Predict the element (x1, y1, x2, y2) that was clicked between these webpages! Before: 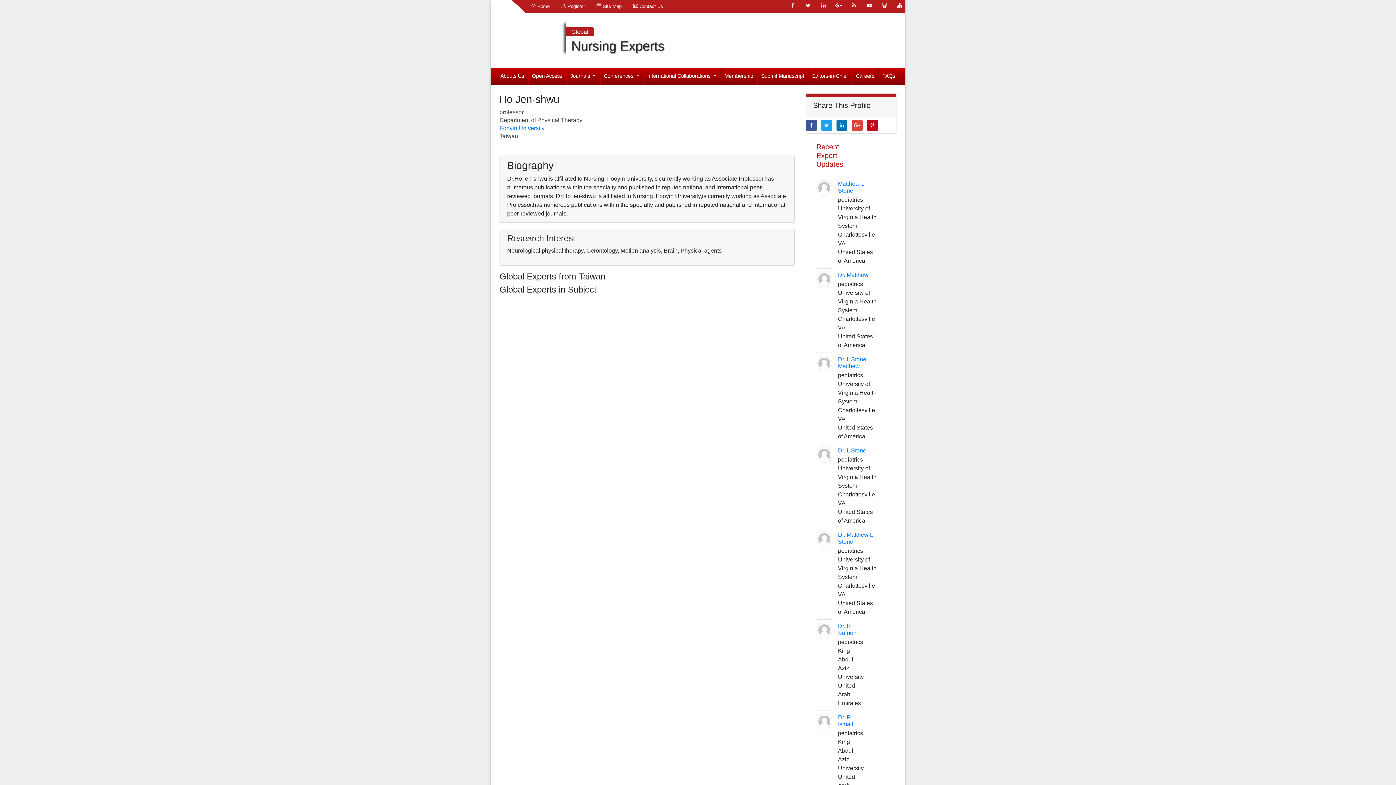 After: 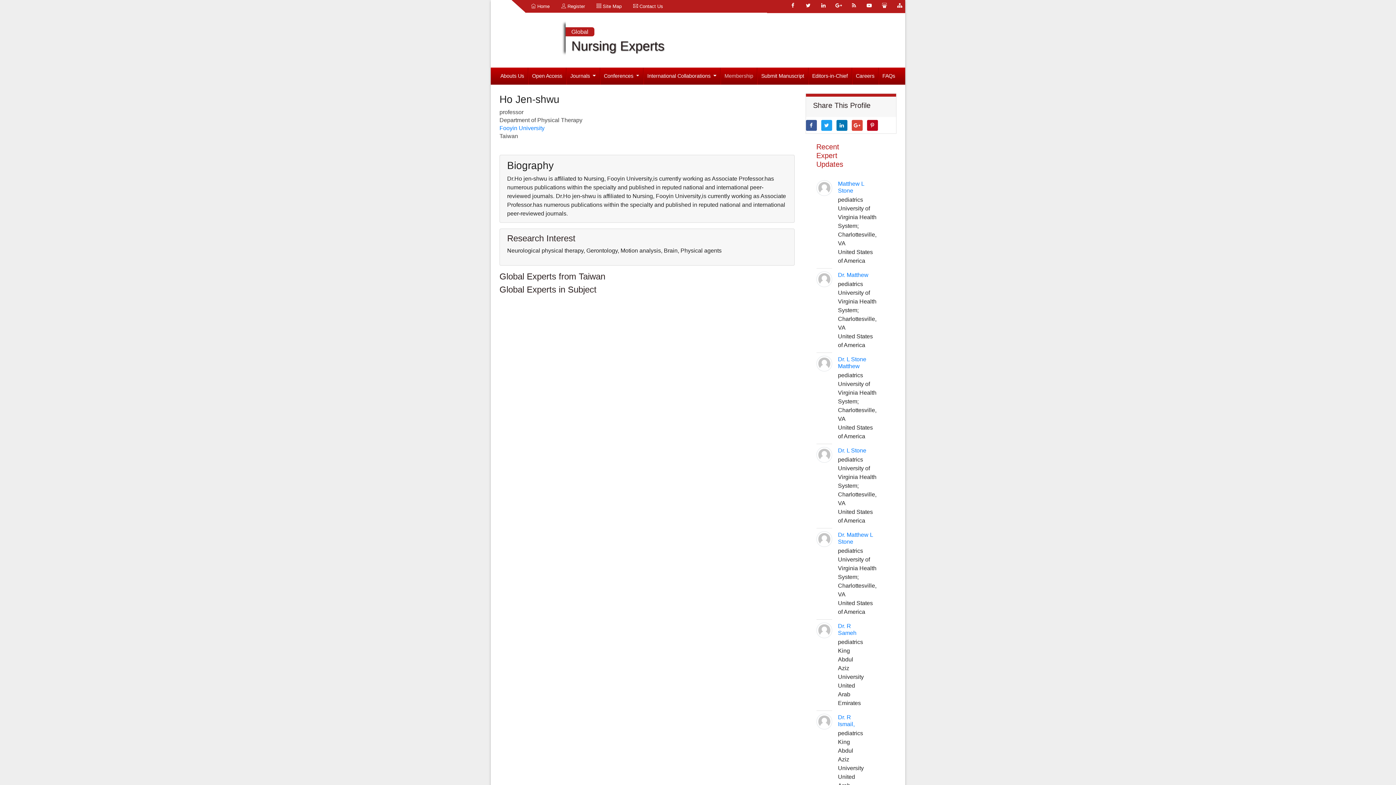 Action: bbox: (720, 67, 757, 84) label: Membership